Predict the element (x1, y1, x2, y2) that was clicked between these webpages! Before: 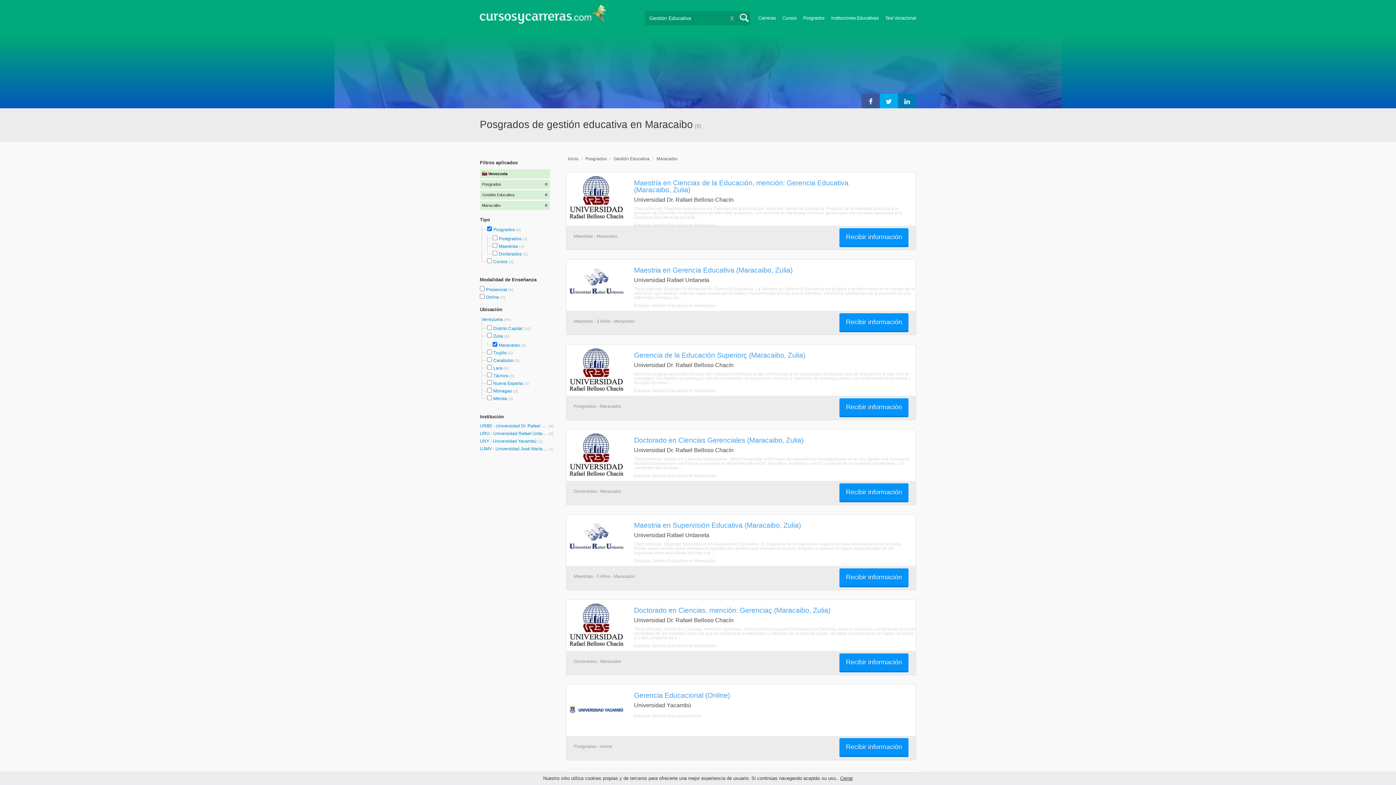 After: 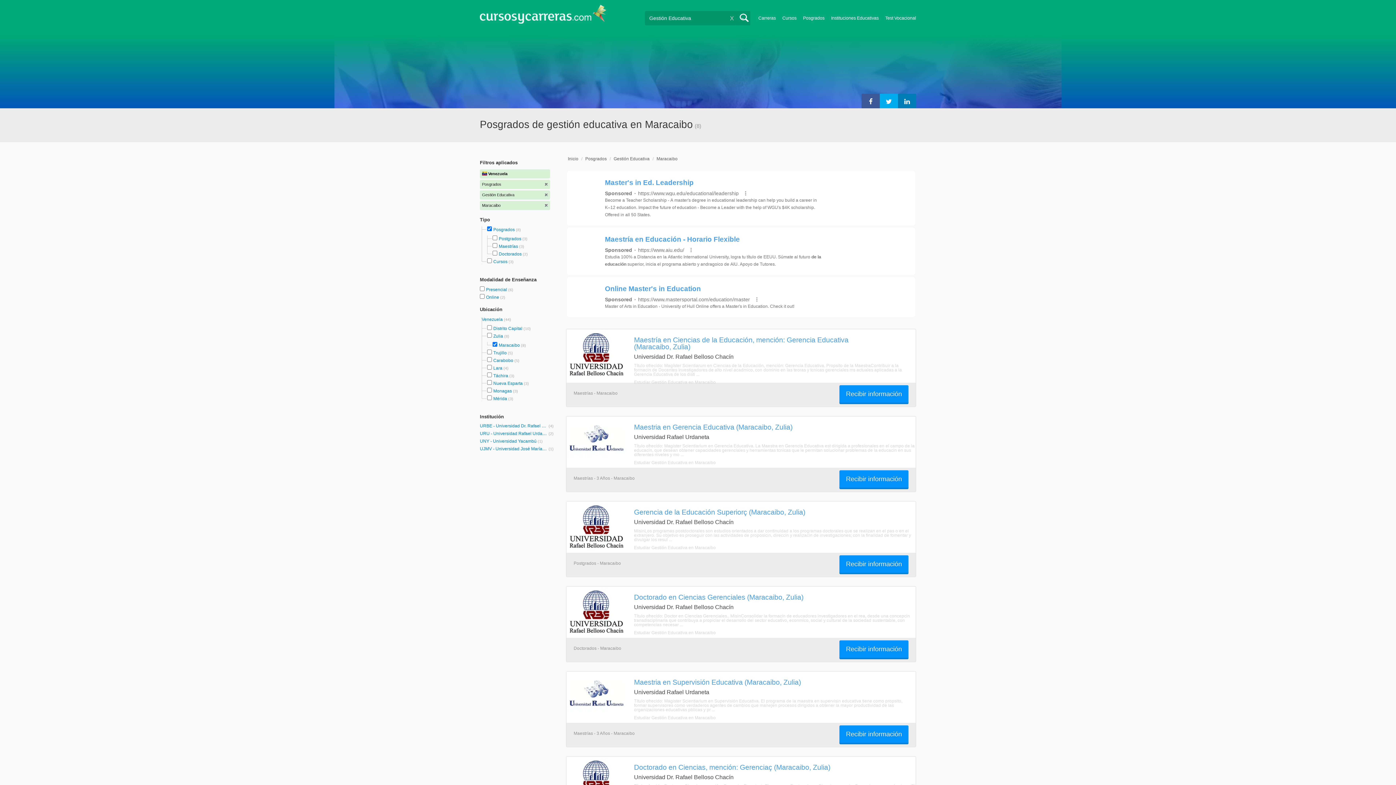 Action: label: Maracaibo bbox: (656, 156, 677, 161)